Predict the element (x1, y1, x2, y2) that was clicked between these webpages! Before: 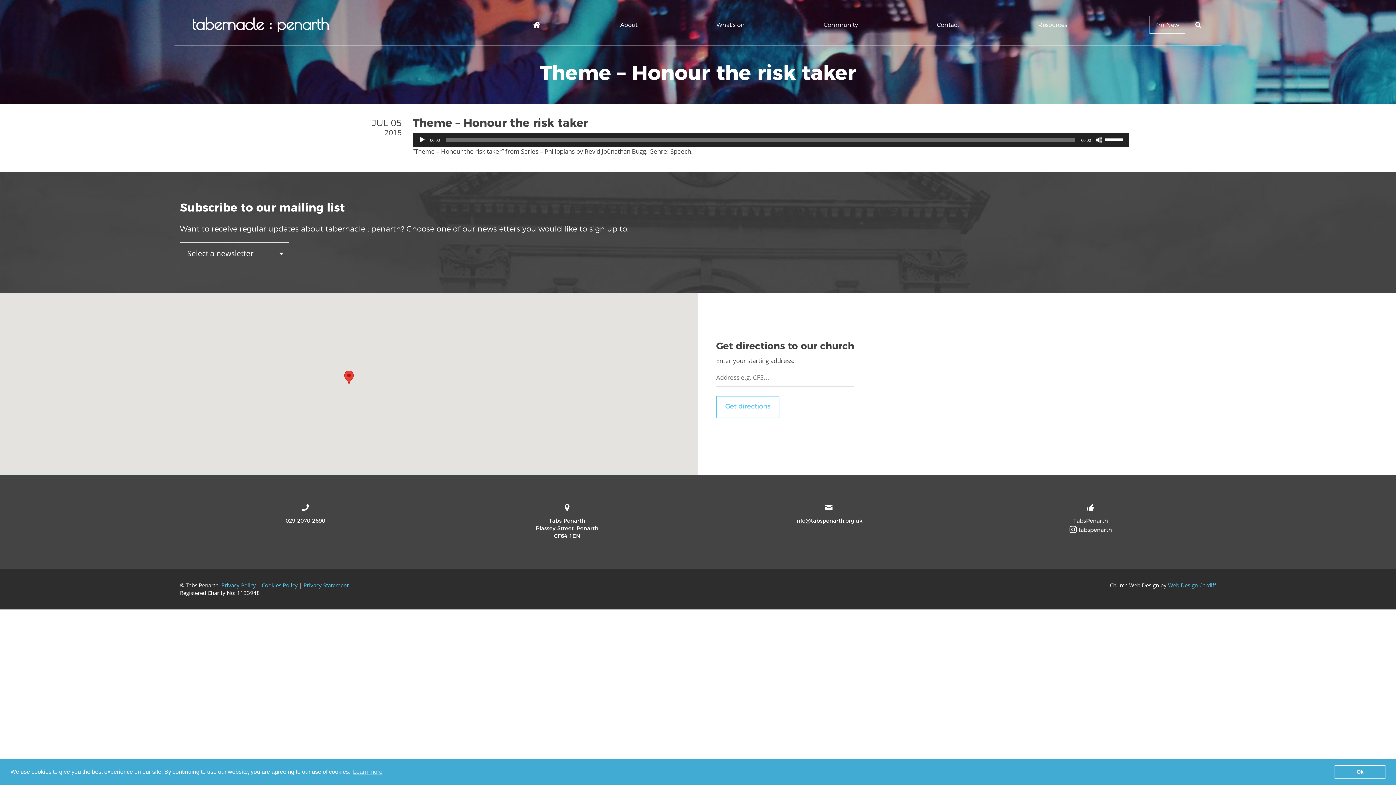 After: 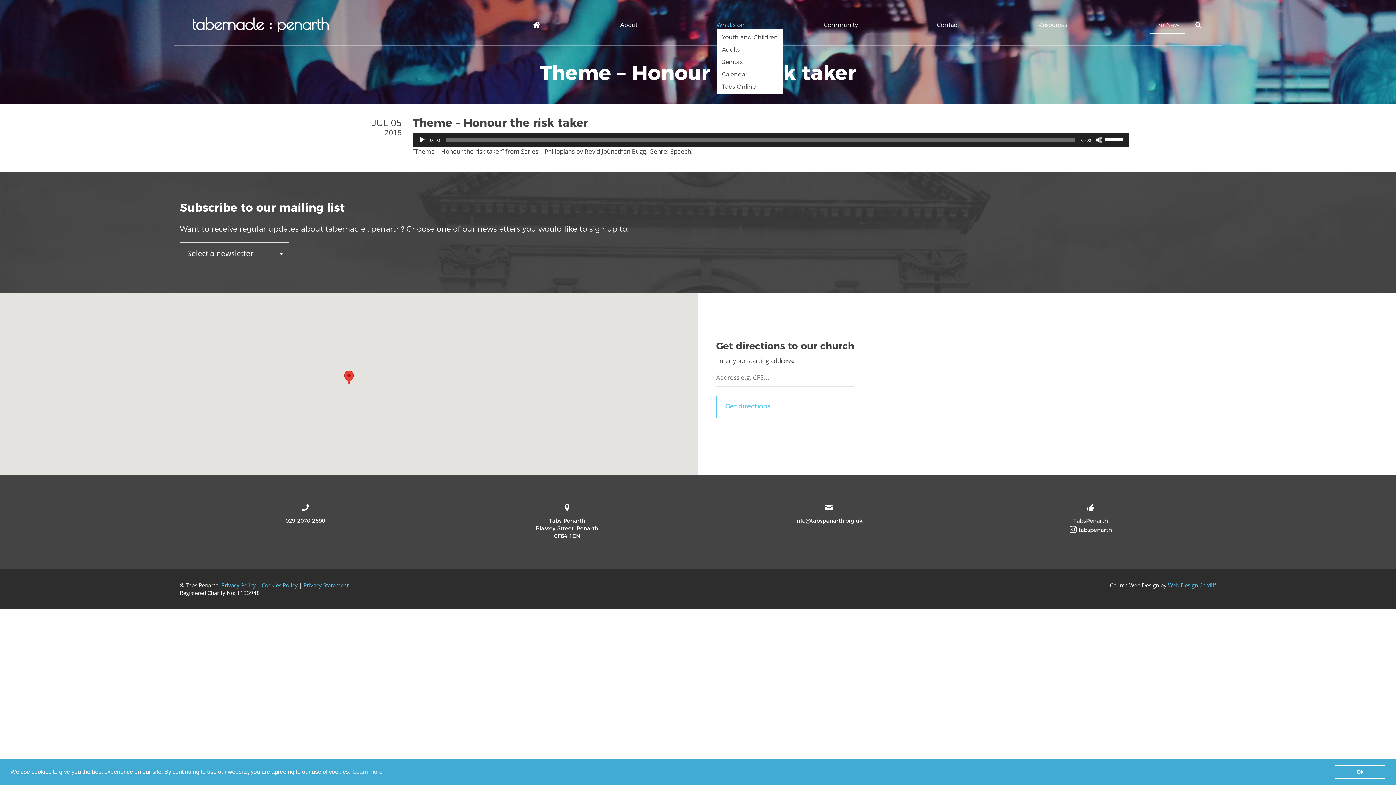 Action: bbox: (716, 21, 745, 28) label: What’s on